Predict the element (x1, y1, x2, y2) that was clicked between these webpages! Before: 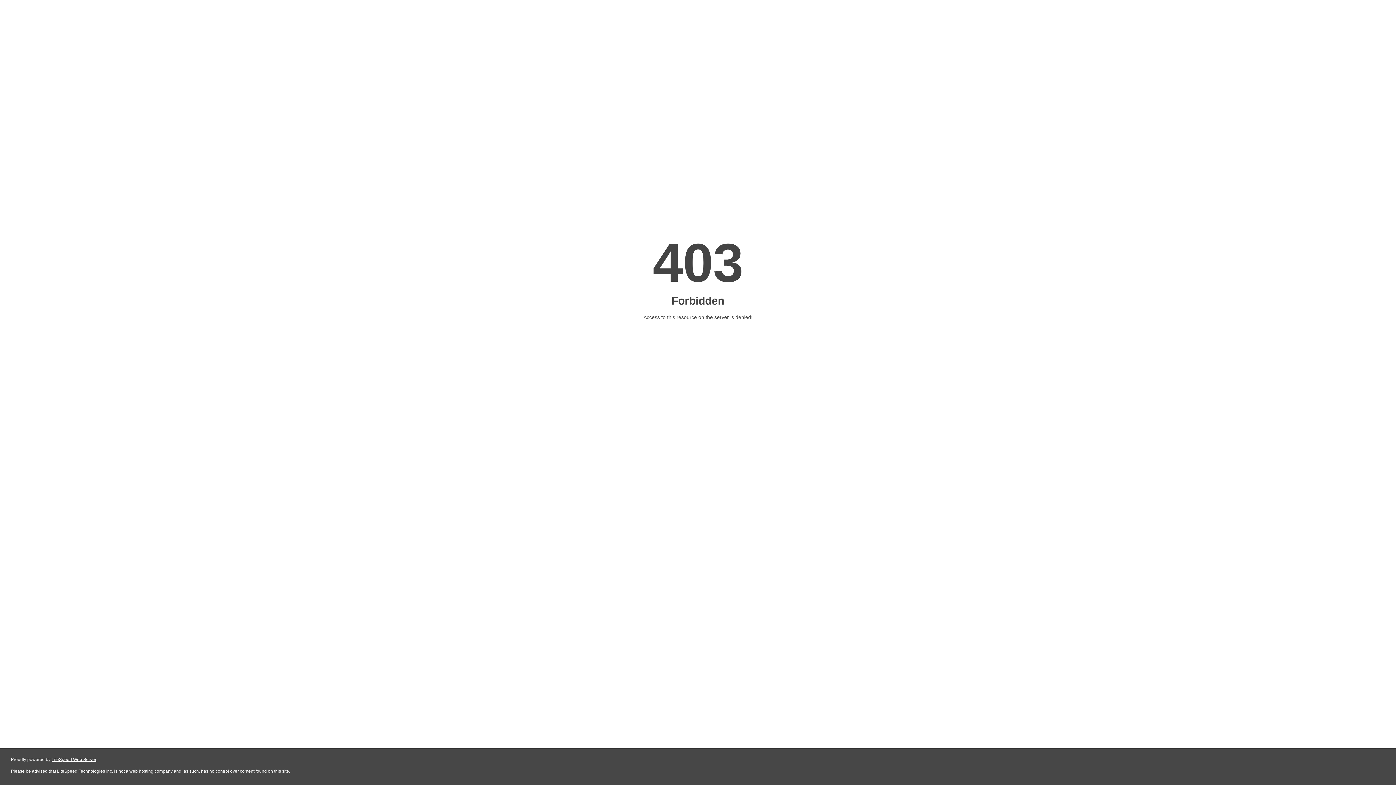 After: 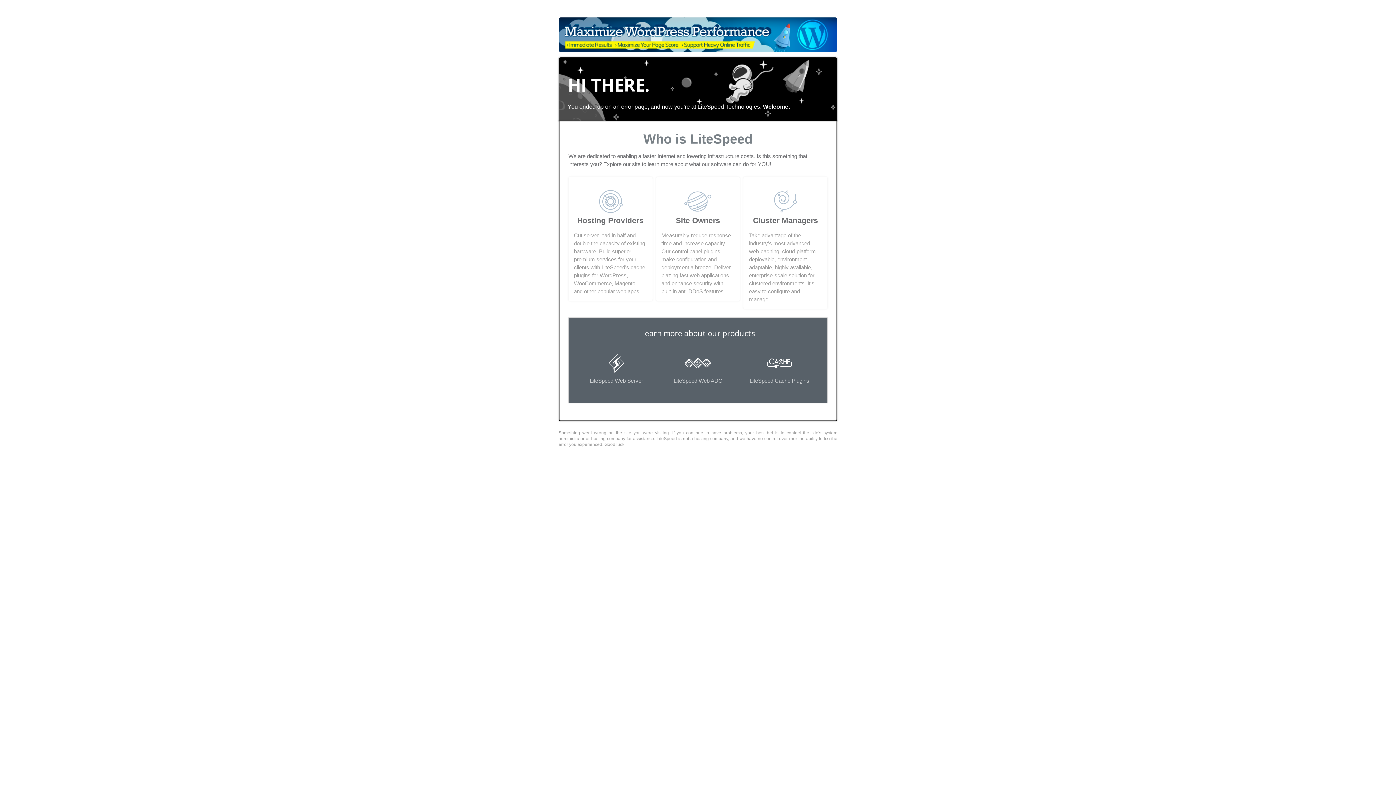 Action: label: LiteSpeed Web Server bbox: (51, 757, 96, 762)